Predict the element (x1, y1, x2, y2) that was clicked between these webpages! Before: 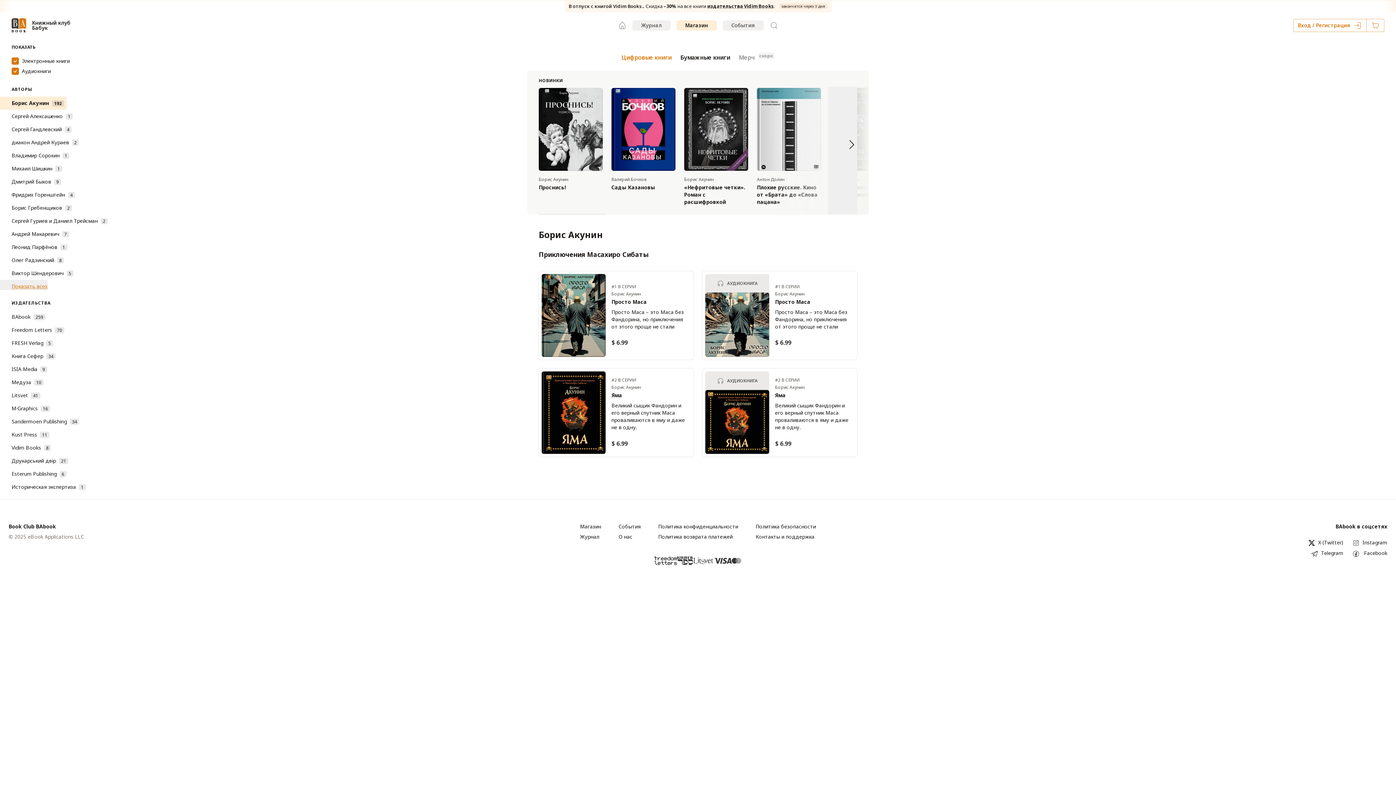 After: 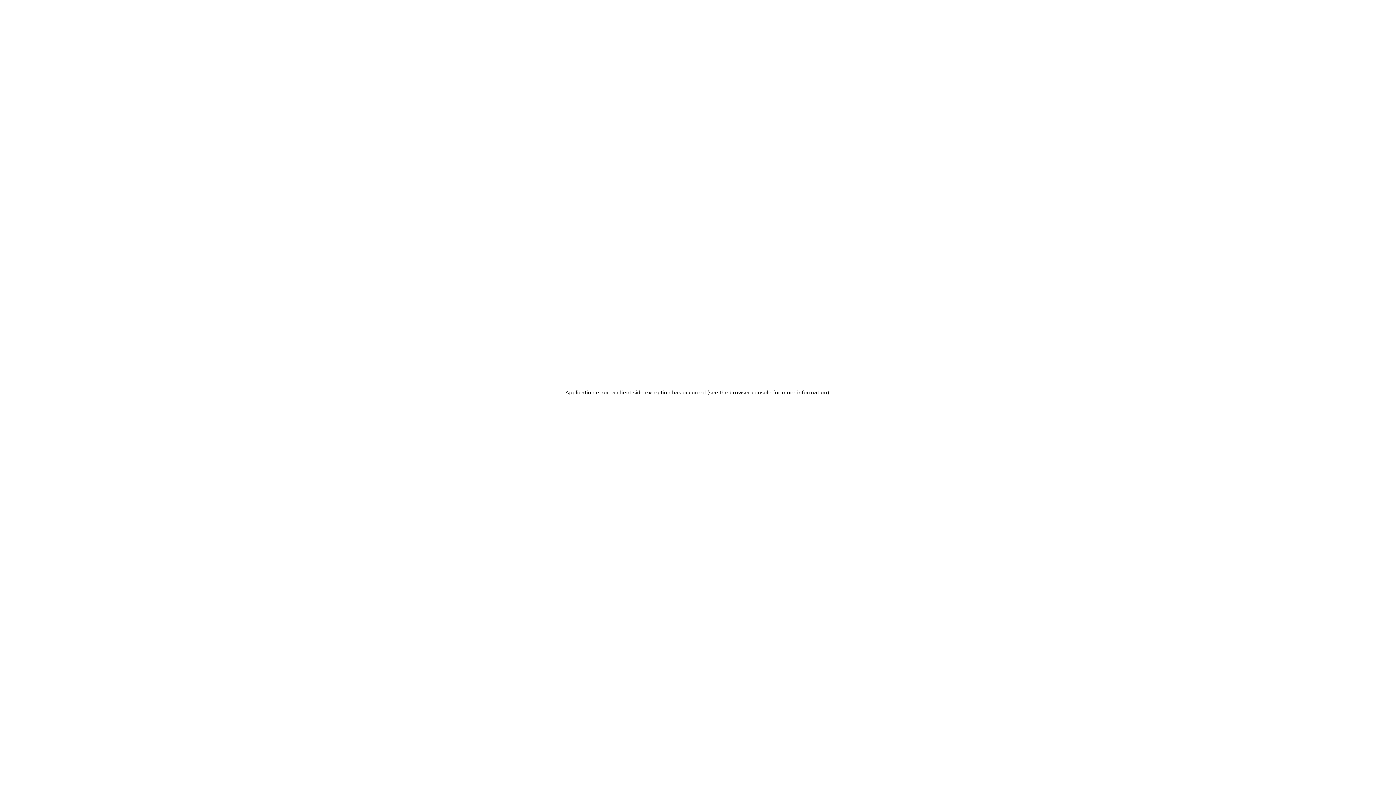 Action: bbox: (541, 274, 605, 356)